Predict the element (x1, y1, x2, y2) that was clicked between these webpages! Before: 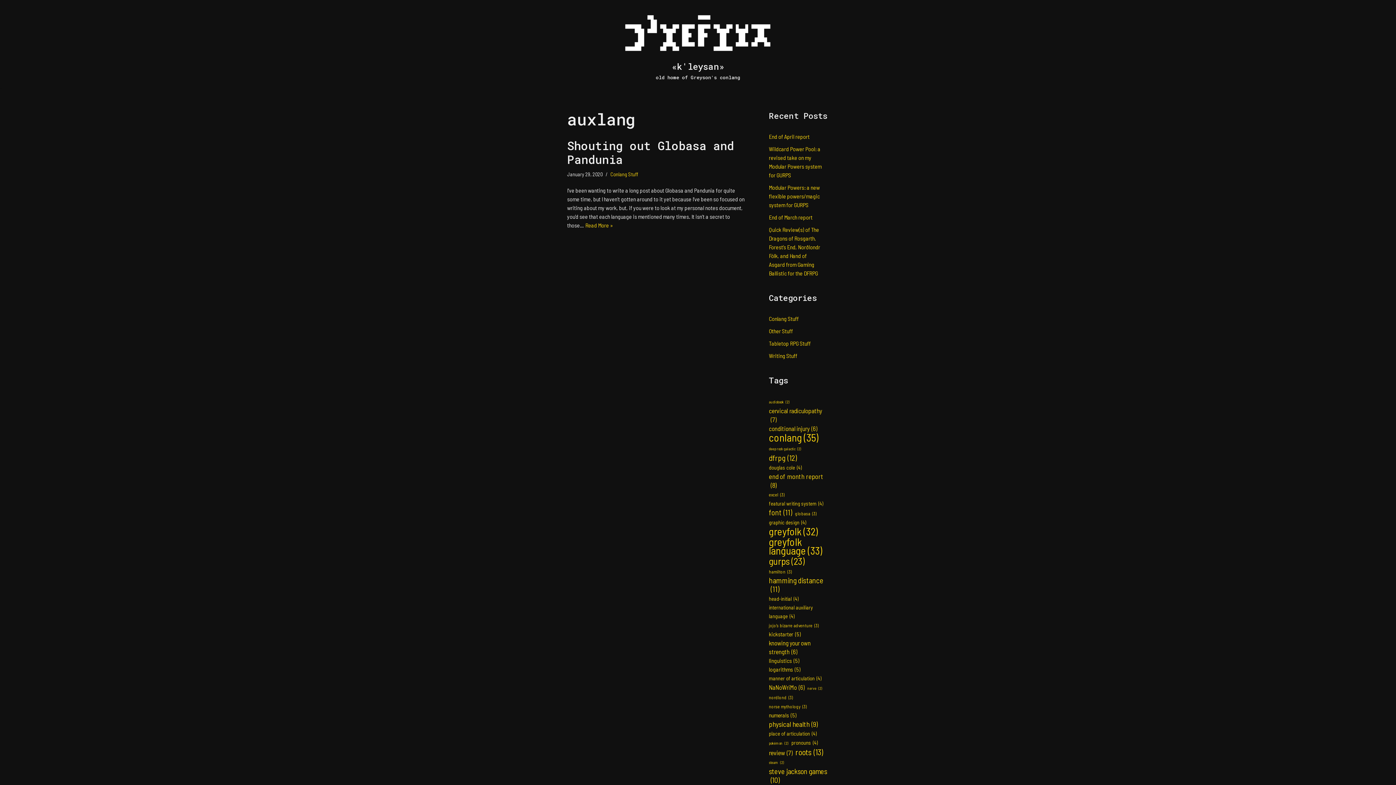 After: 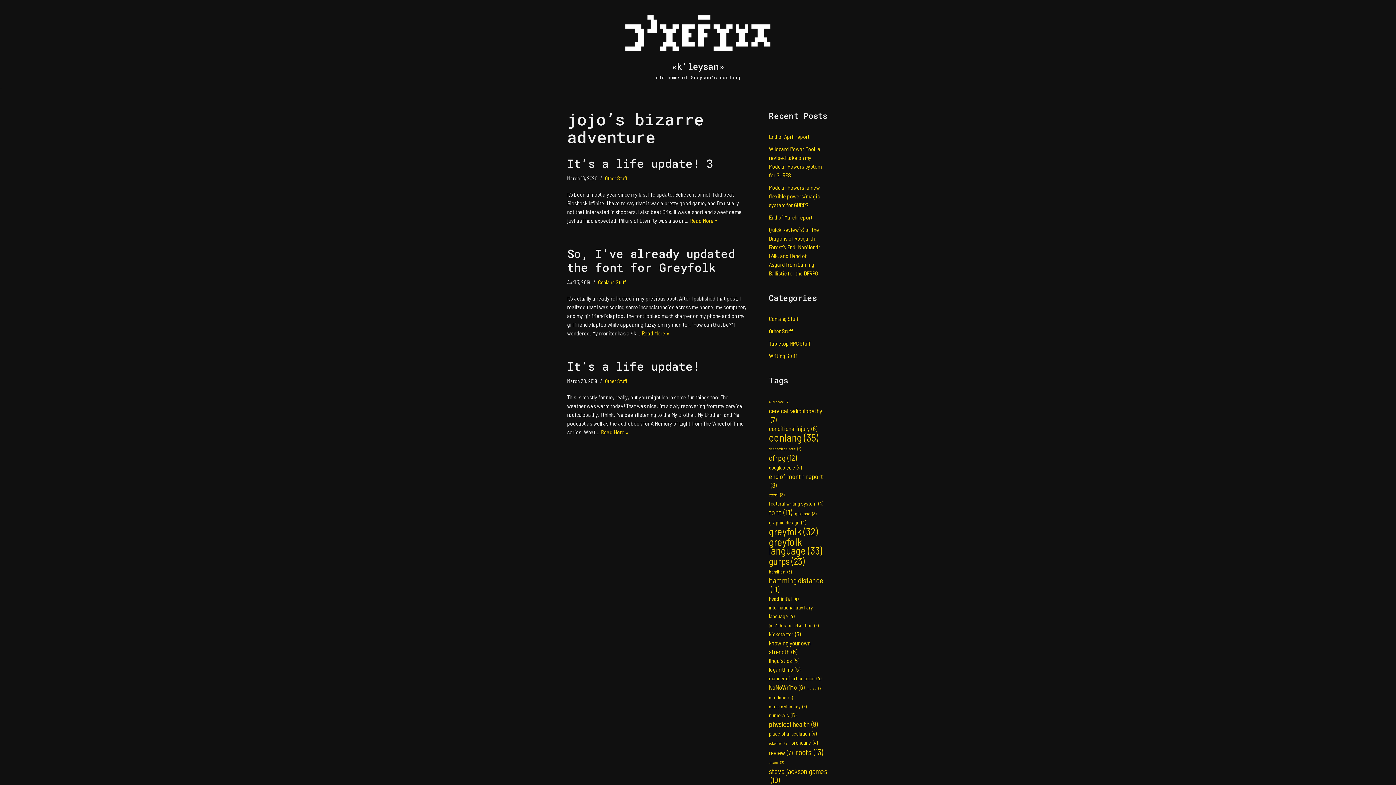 Action: label: jojo's bizarre adventure(3) bbox: (769, 621, 818, 630)